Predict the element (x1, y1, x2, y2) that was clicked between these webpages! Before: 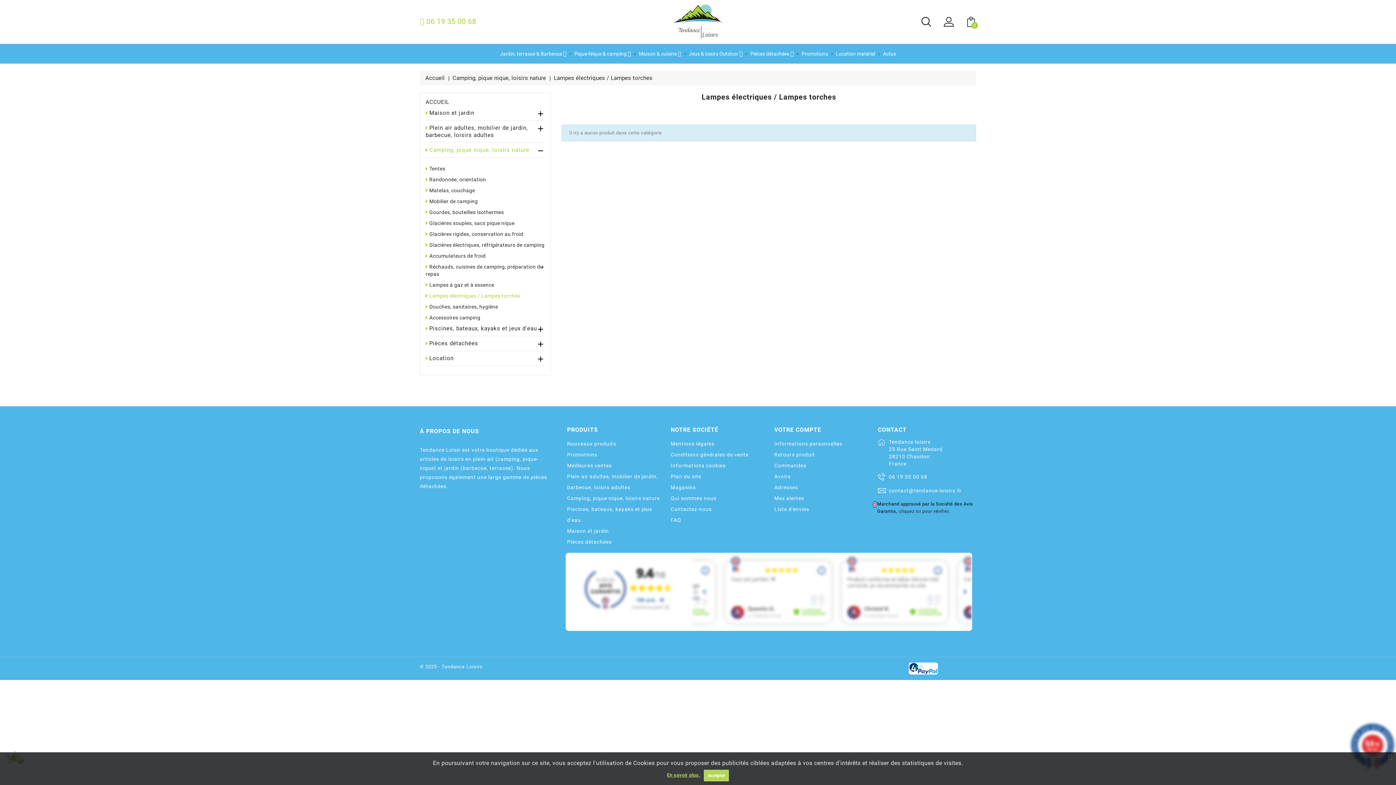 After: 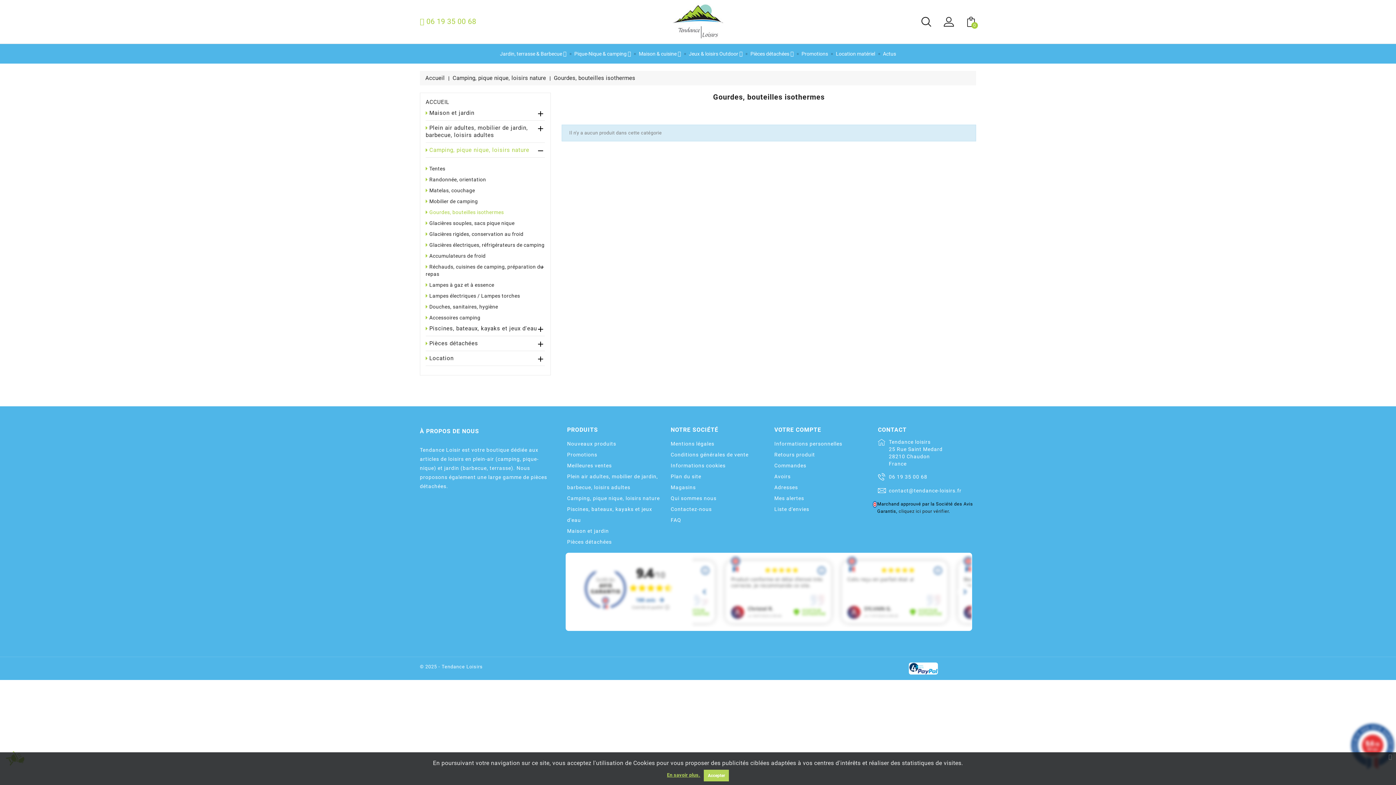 Action: bbox: (425, 209, 504, 215) label: Gourdes, bouteilles isothermes